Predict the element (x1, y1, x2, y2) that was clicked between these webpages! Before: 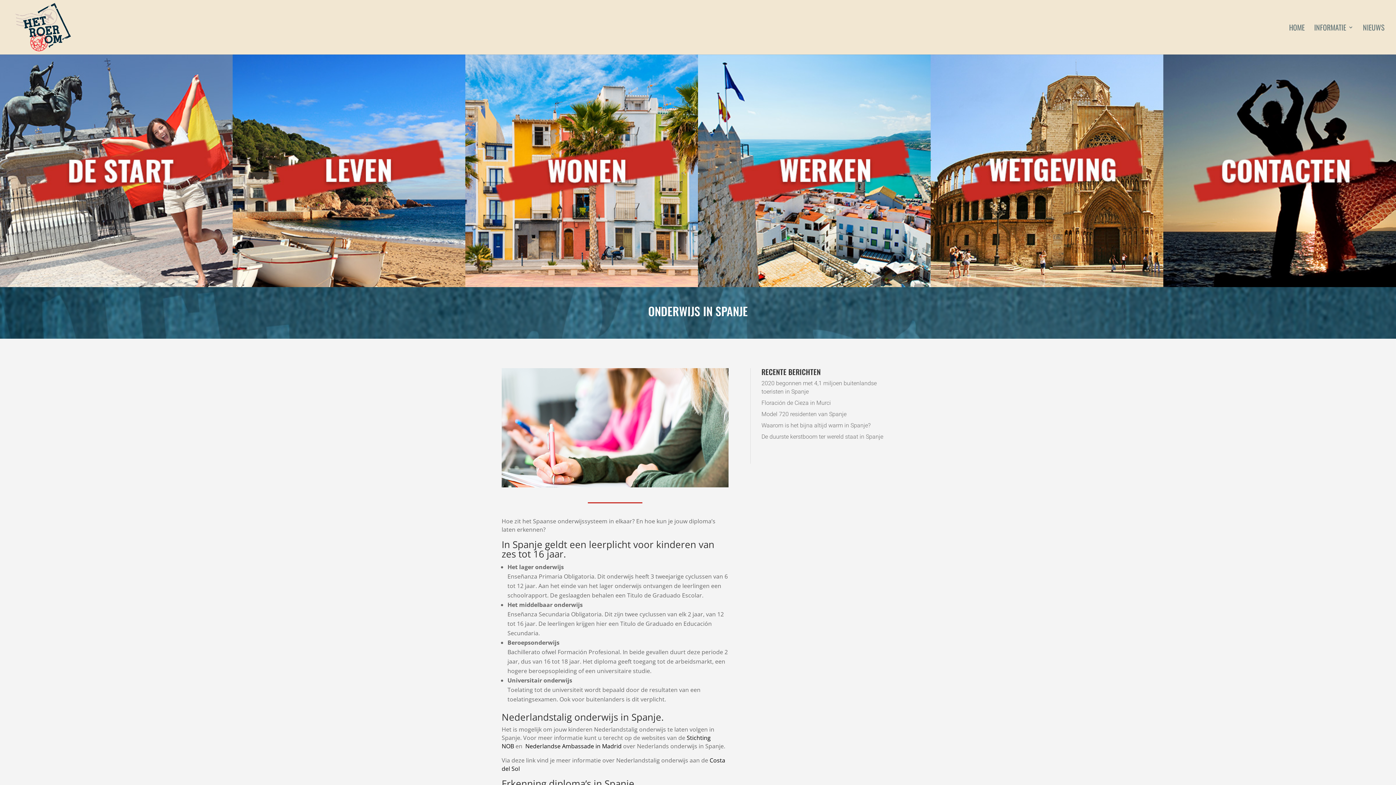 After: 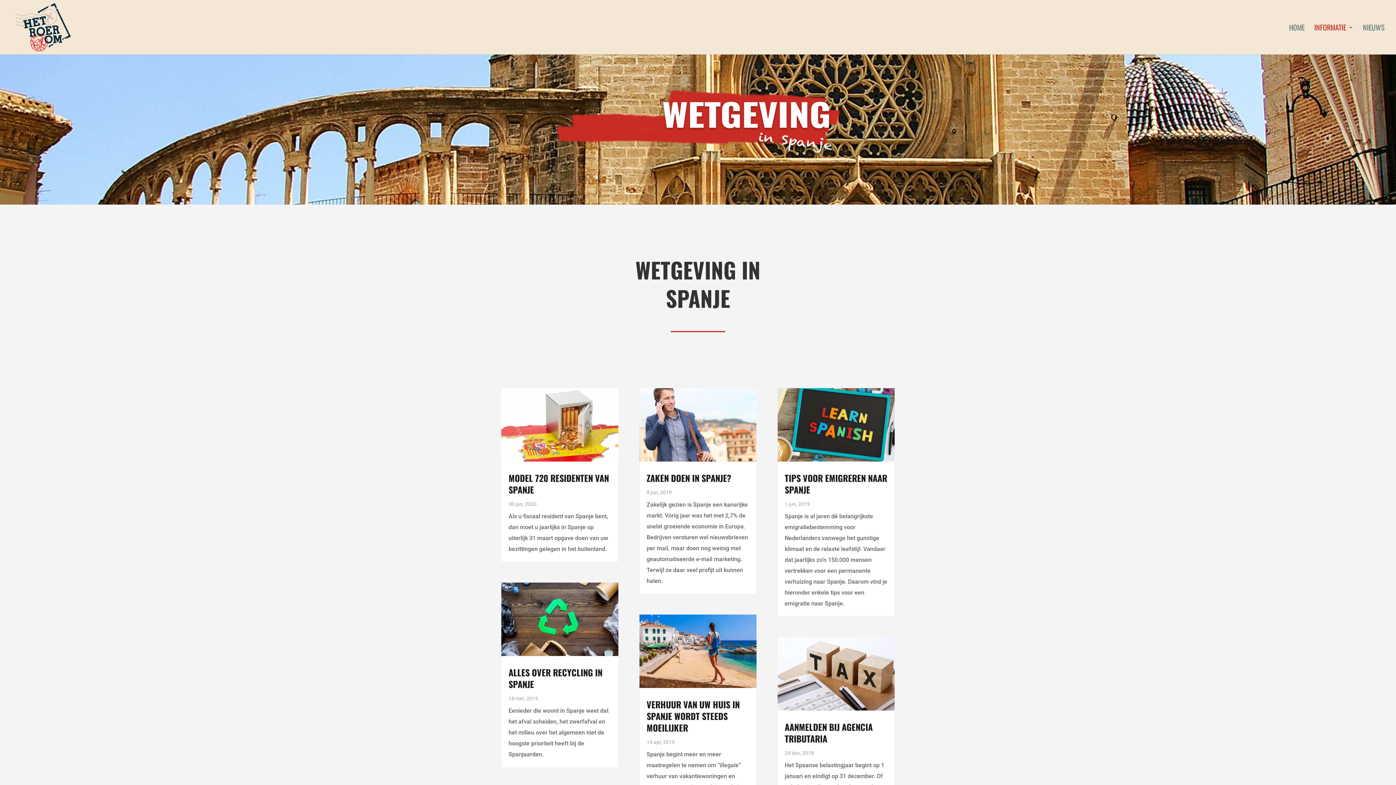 Action: bbox: (930, 281, 1163, 288)